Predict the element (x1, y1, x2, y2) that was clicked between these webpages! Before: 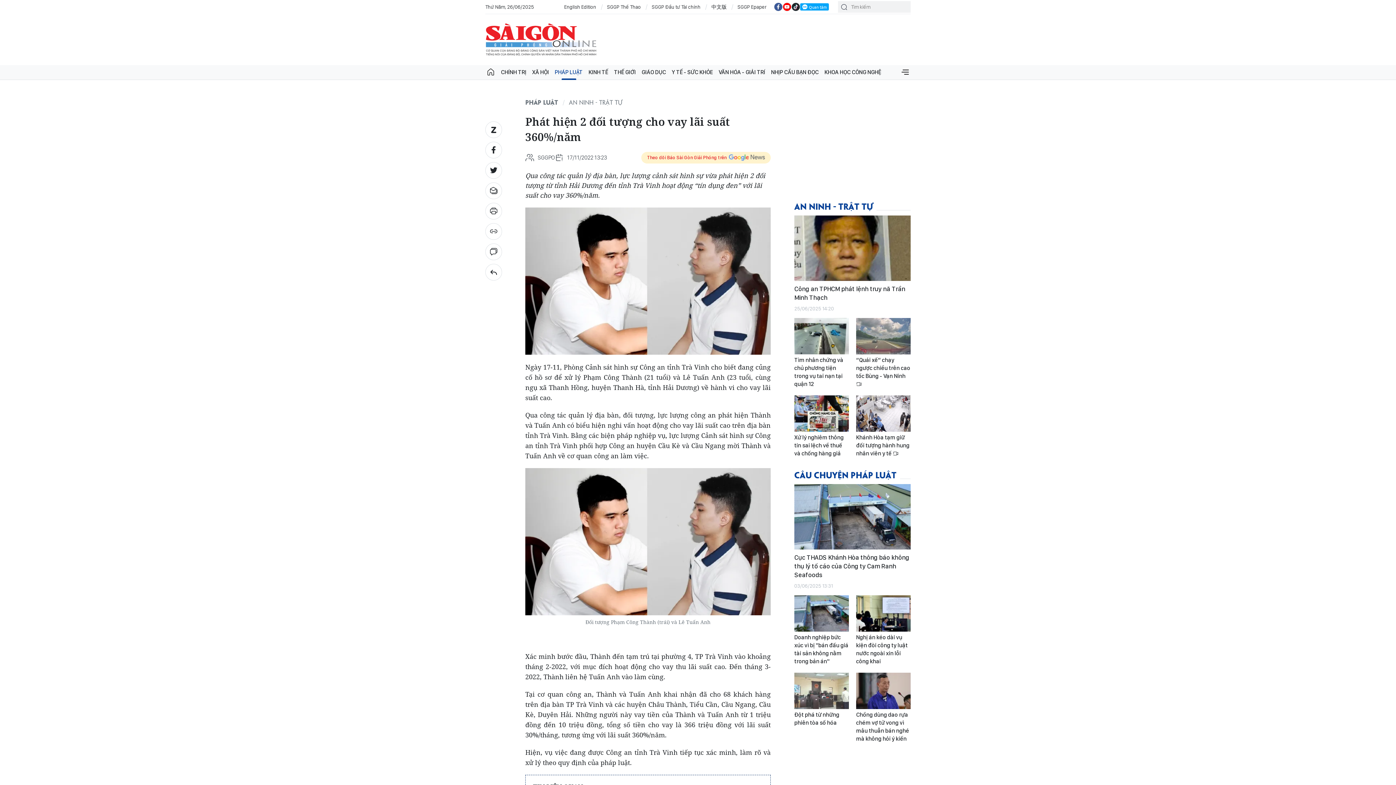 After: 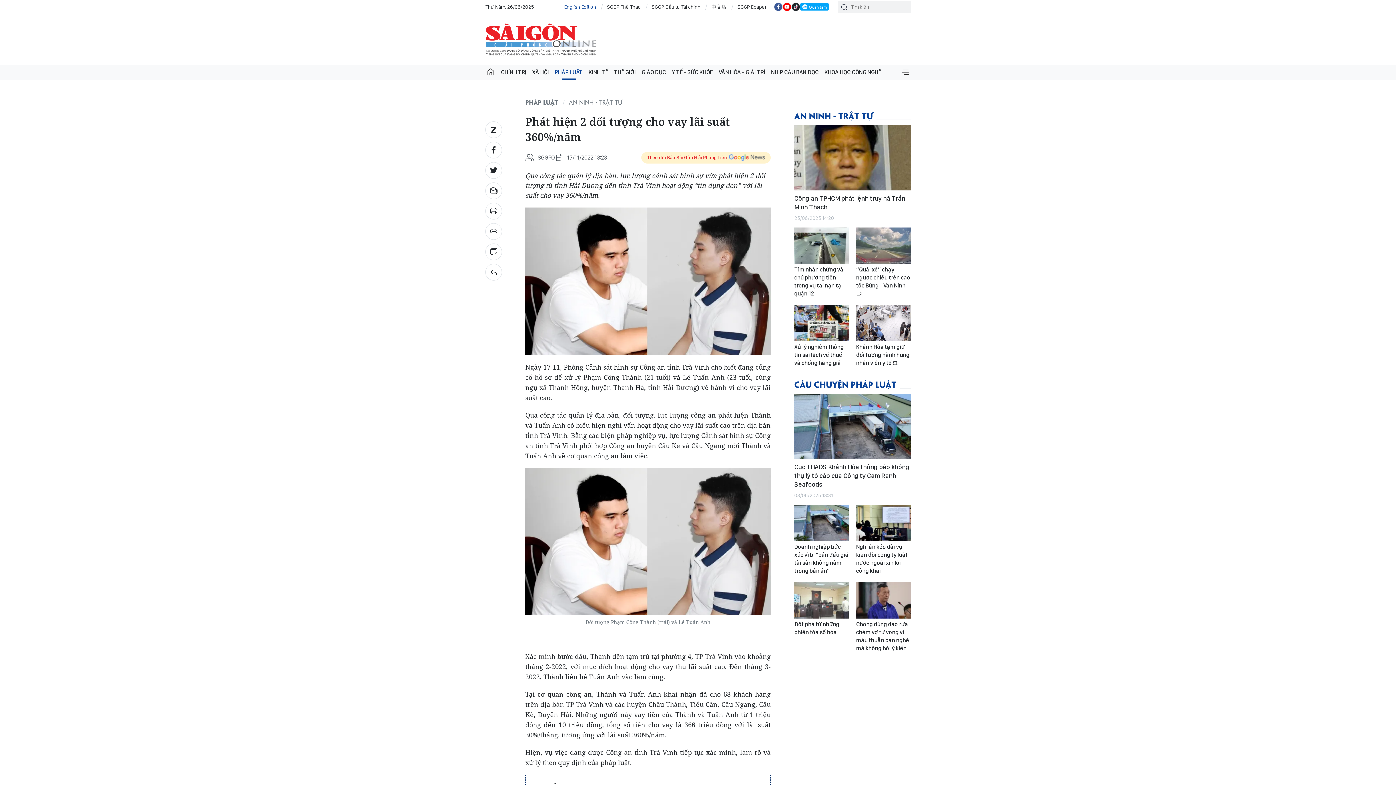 Action: bbox: (564, 3, 596, 10) label: English Edition